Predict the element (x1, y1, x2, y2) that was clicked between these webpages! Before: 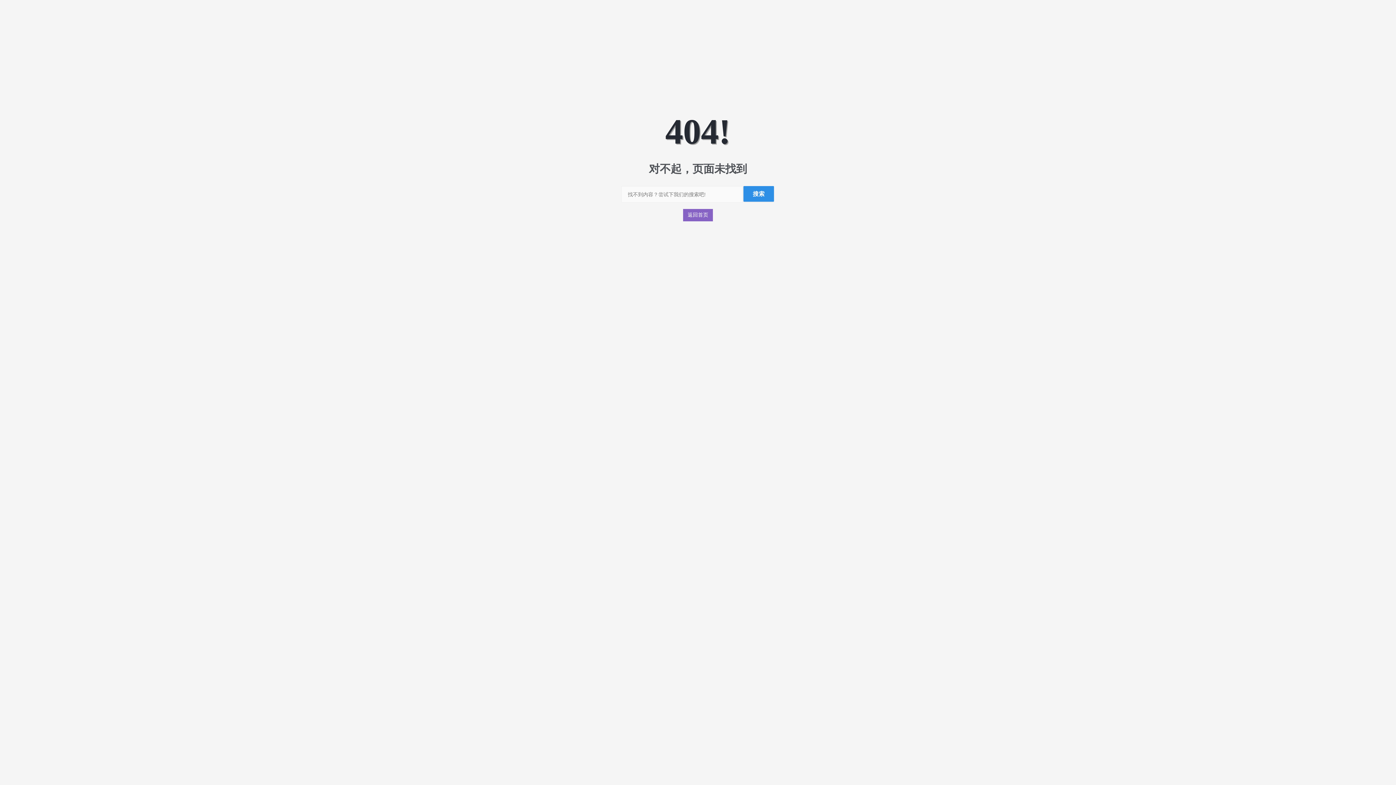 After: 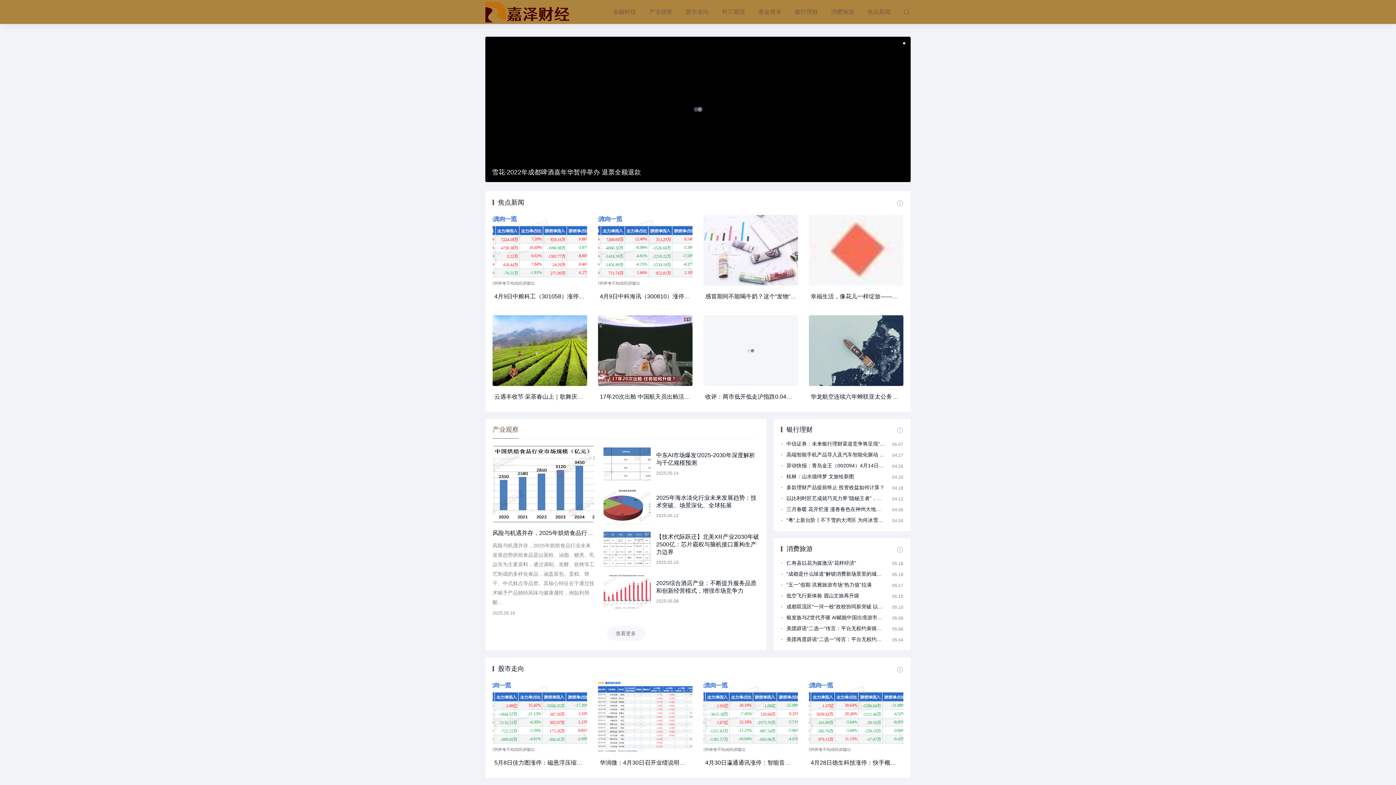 Action: bbox: (683, 209, 713, 221) label: 返回首页